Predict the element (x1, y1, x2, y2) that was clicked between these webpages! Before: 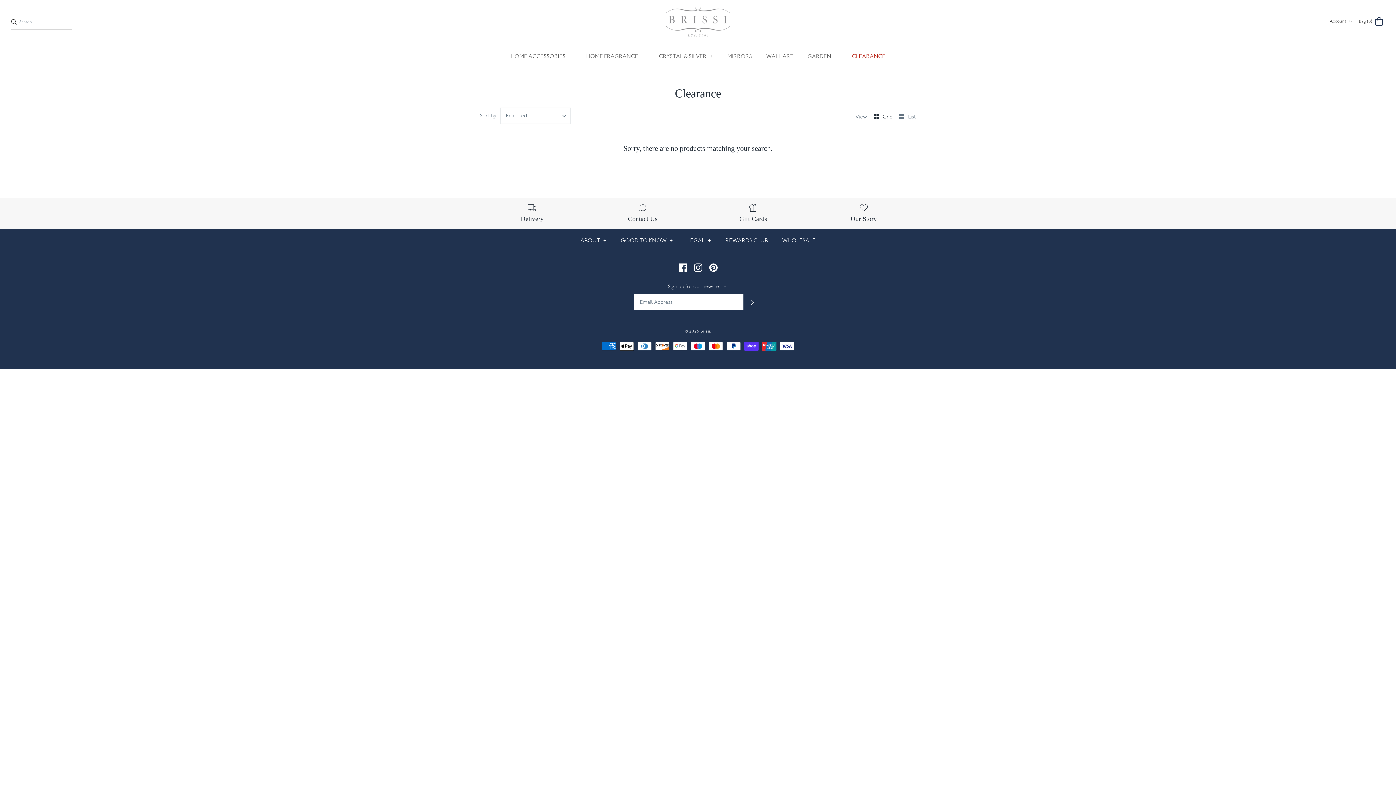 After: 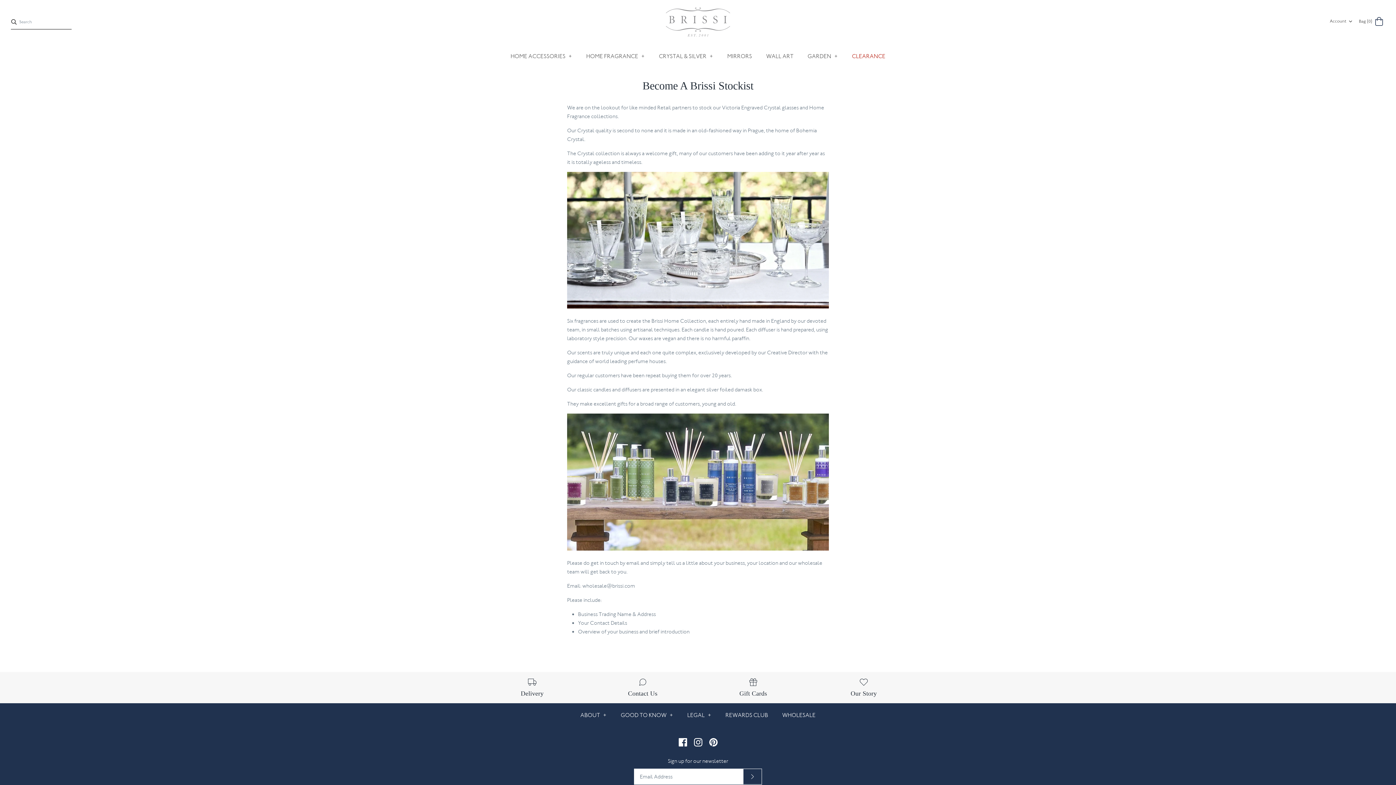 Action: label: WHOLESALE bbox: (775, 229, 822, 252)